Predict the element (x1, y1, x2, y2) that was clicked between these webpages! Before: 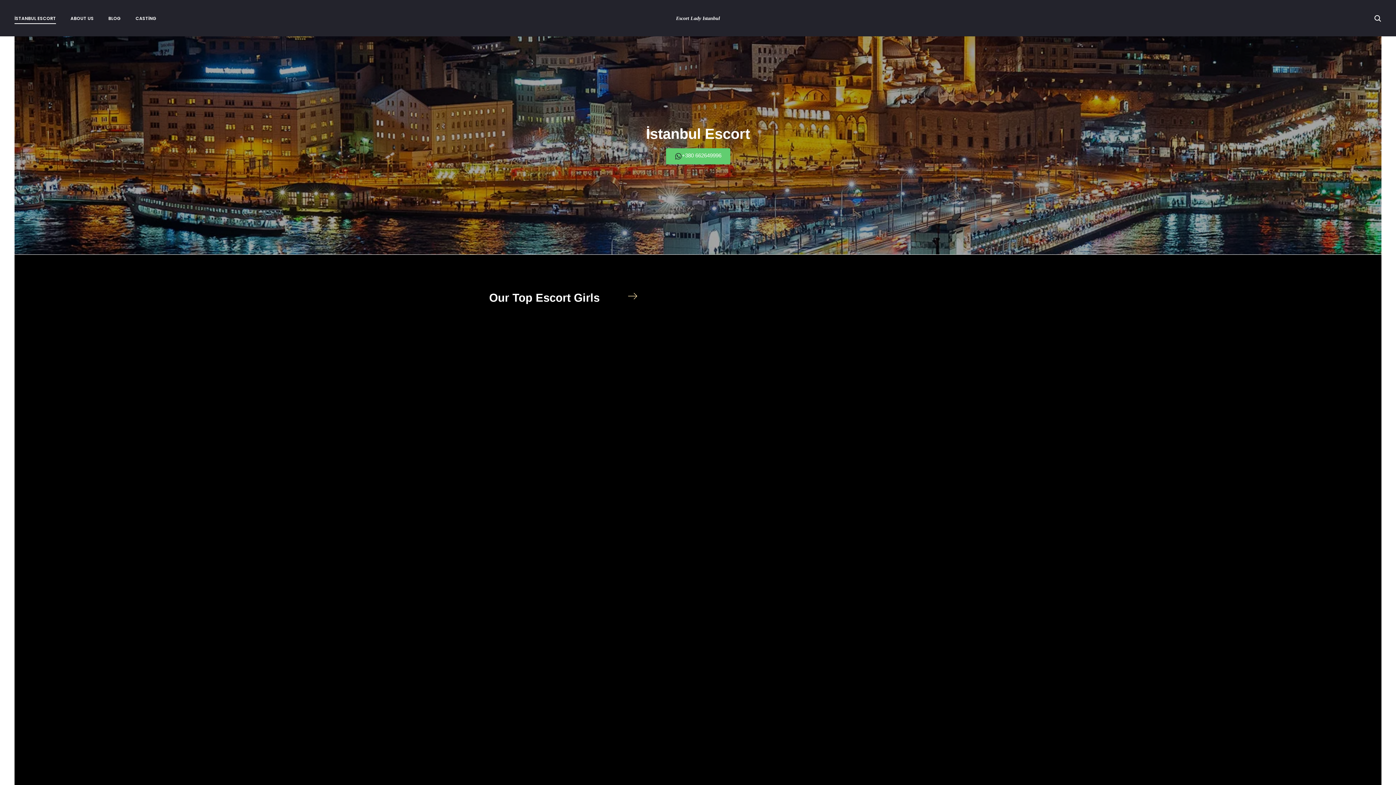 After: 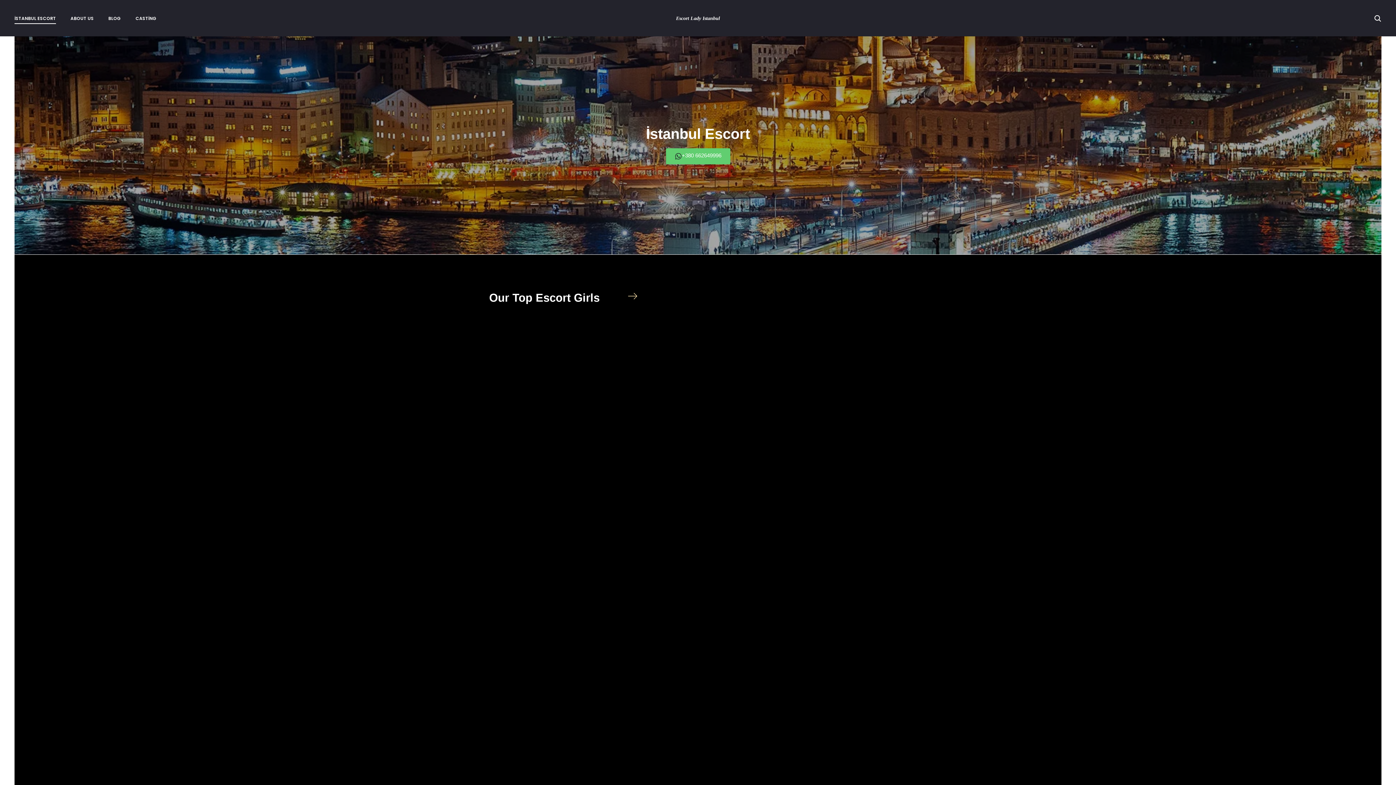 Action: label: İSTANBUL ESCORT bbox: (14, 13, 56, 22)